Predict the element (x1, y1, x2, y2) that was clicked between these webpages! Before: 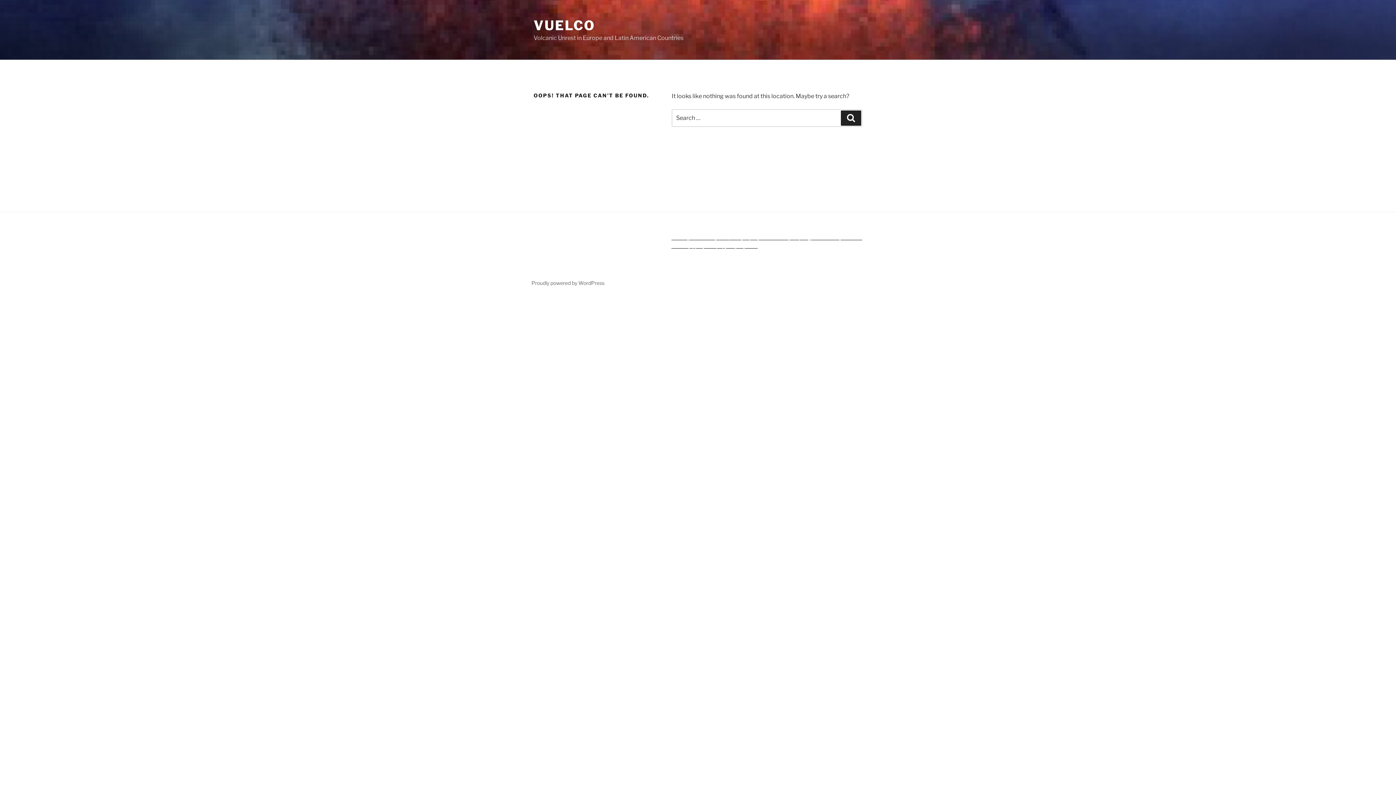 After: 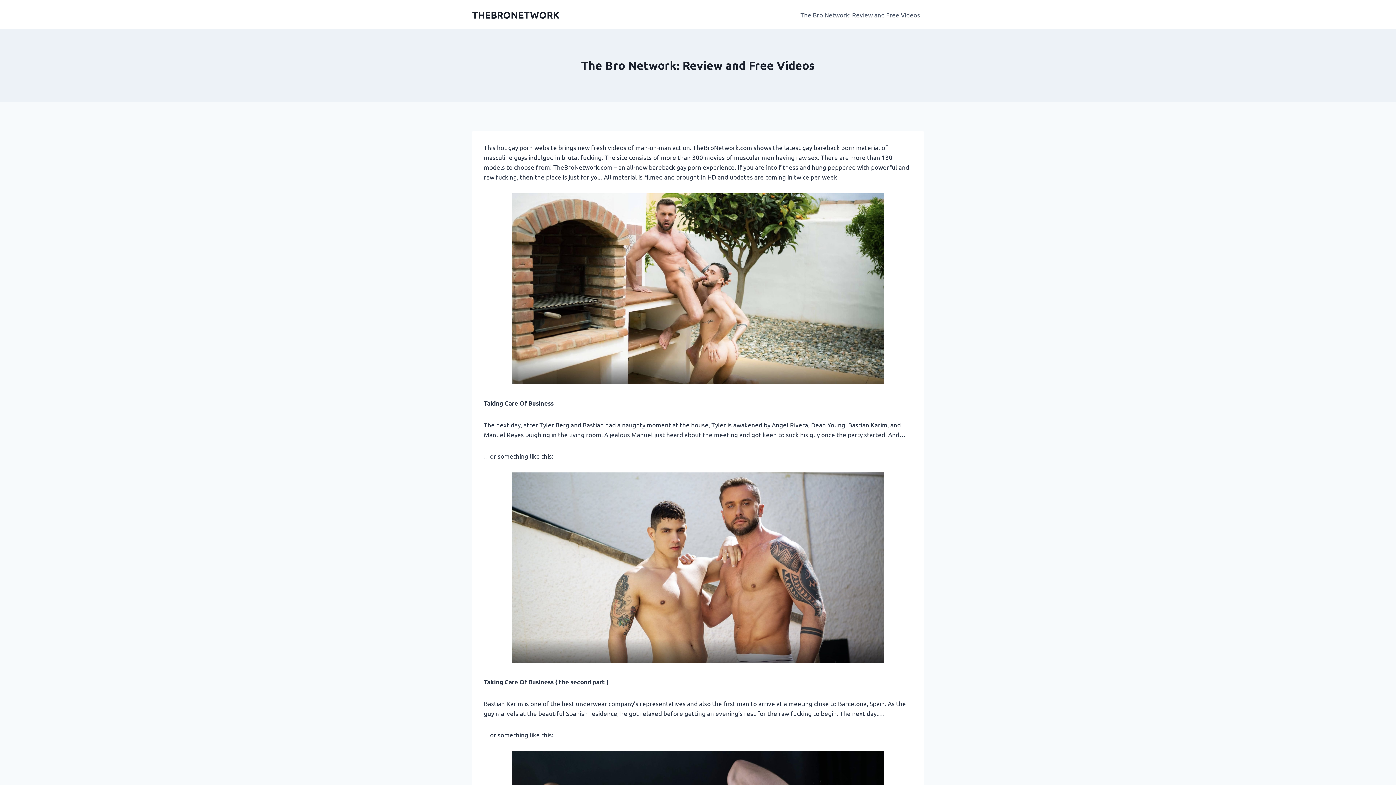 Action: bbox: (758, 234, 788, 240) label: thebronetwork